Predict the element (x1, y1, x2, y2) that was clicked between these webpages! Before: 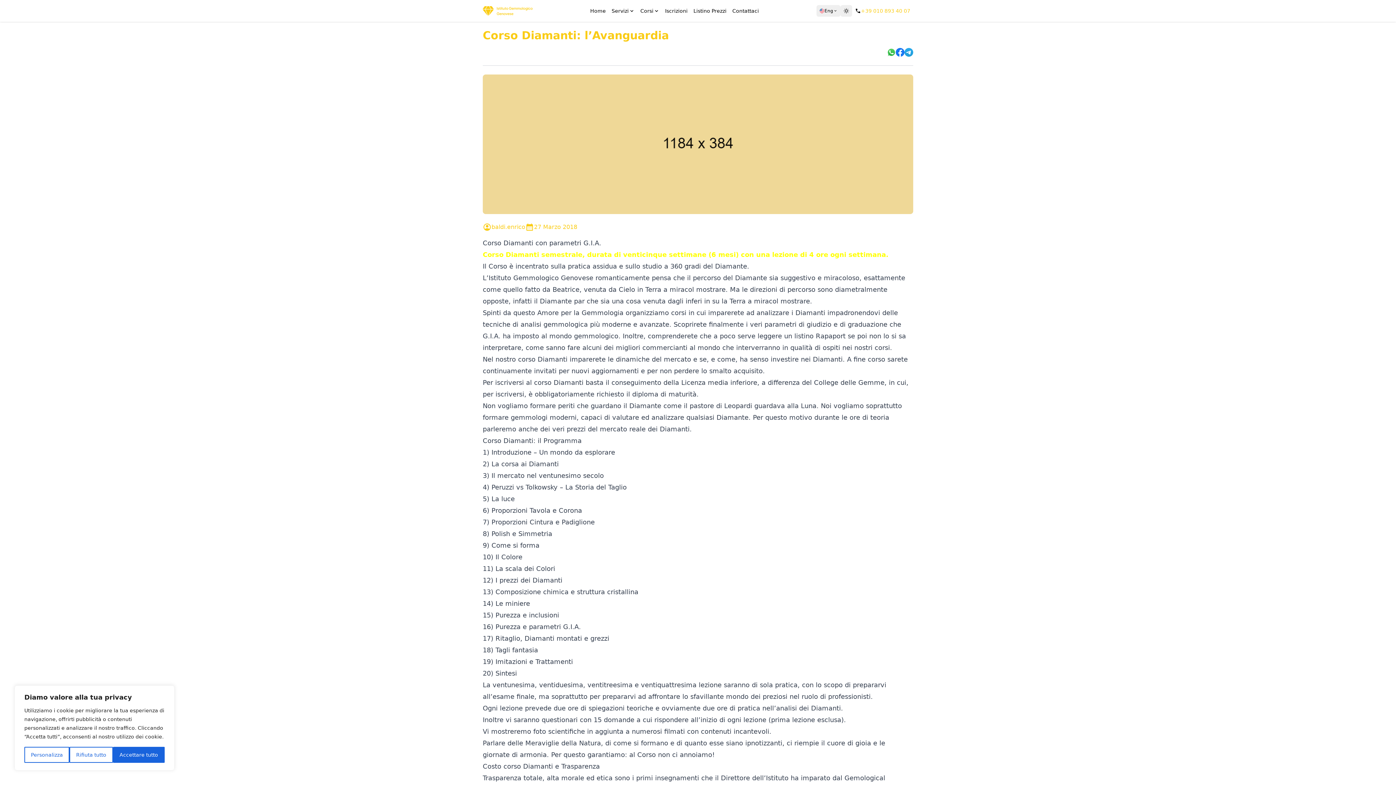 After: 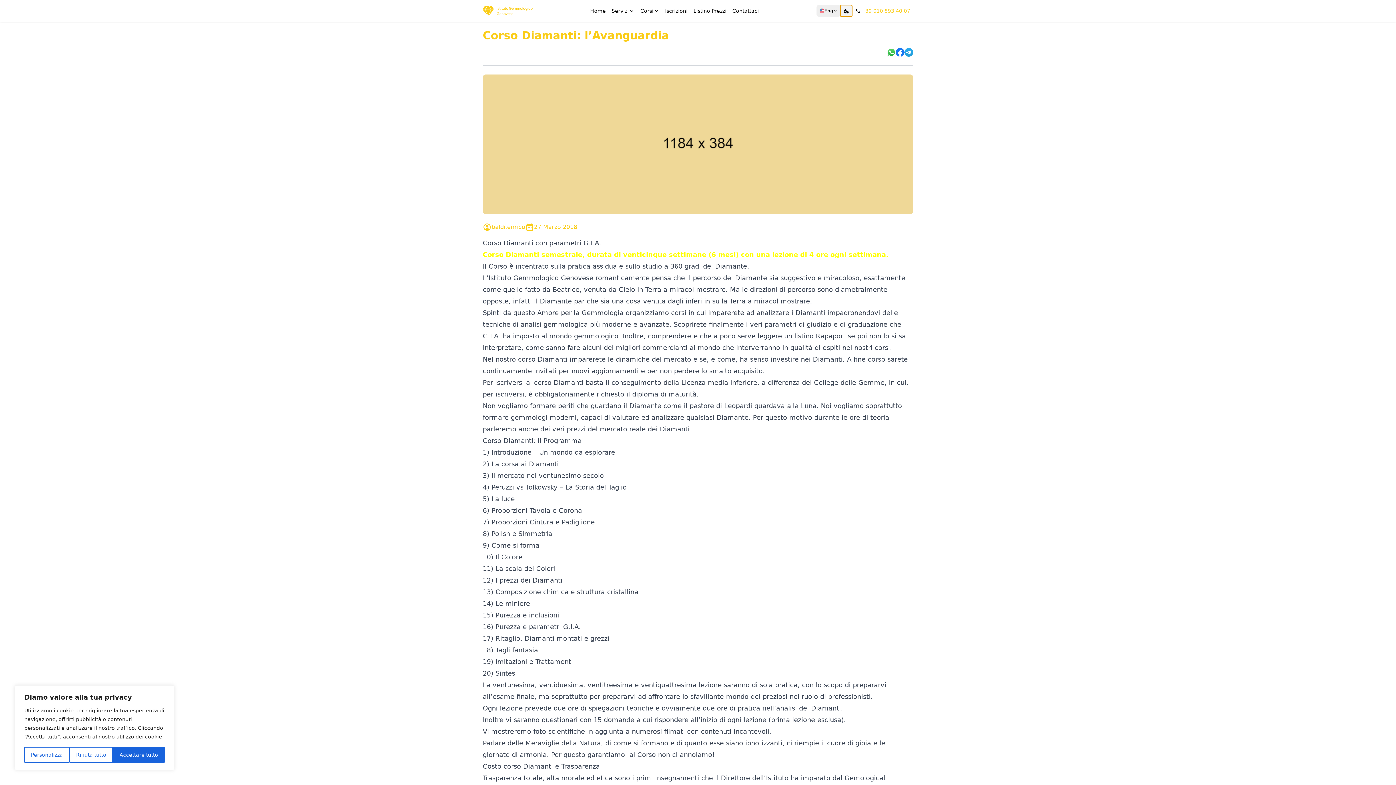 Action: bbox: (840, 5, 852, 16)